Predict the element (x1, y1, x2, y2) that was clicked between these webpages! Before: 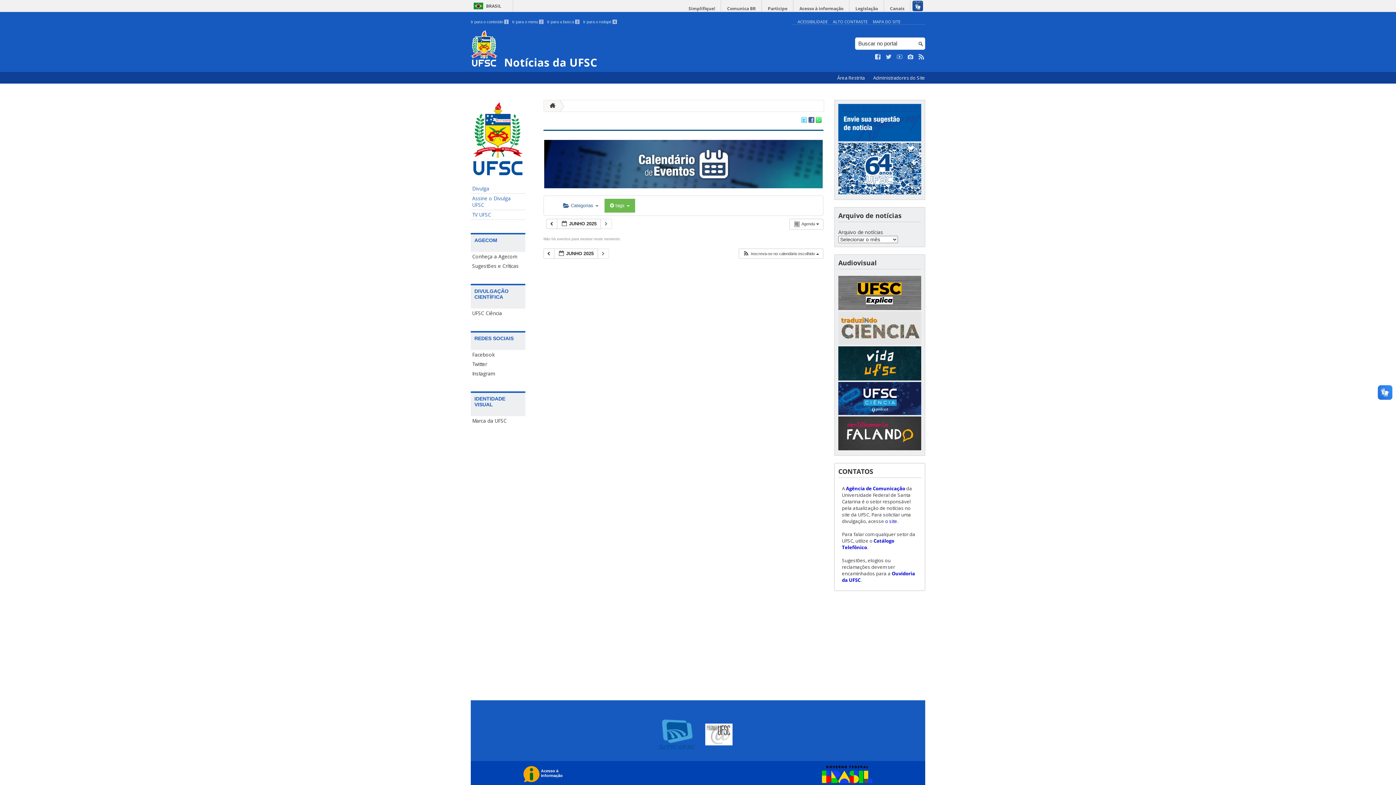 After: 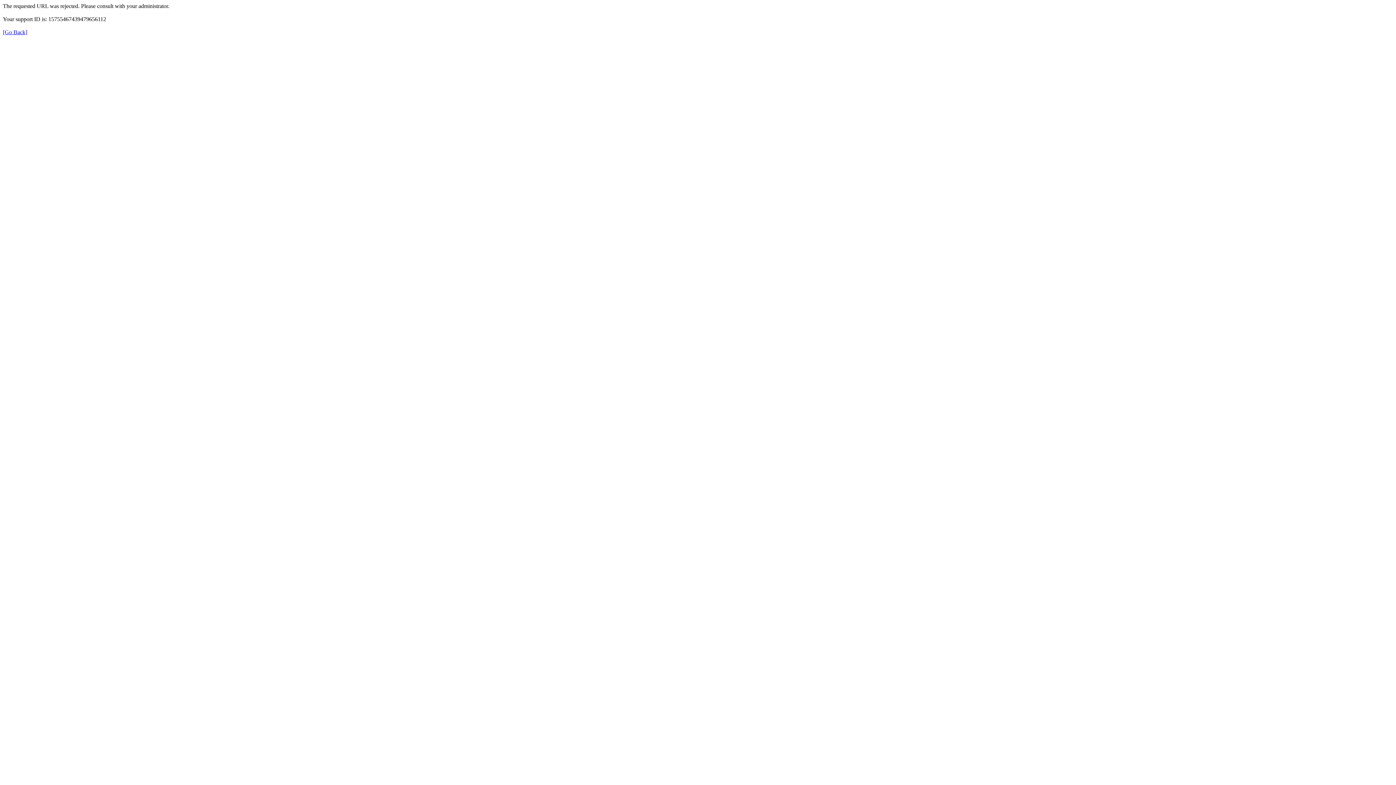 Action: label: Comunica BR bbox: (722, 0, 761, 17)